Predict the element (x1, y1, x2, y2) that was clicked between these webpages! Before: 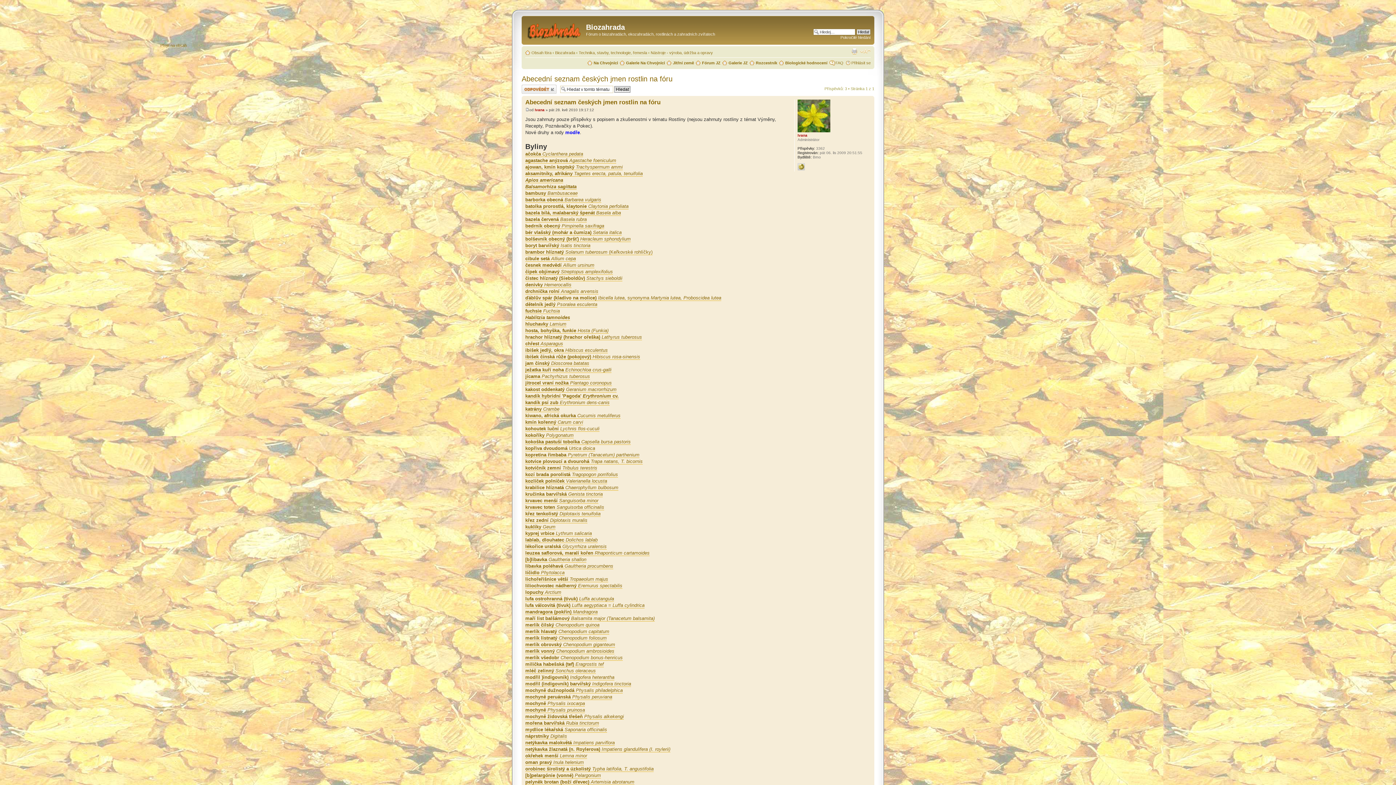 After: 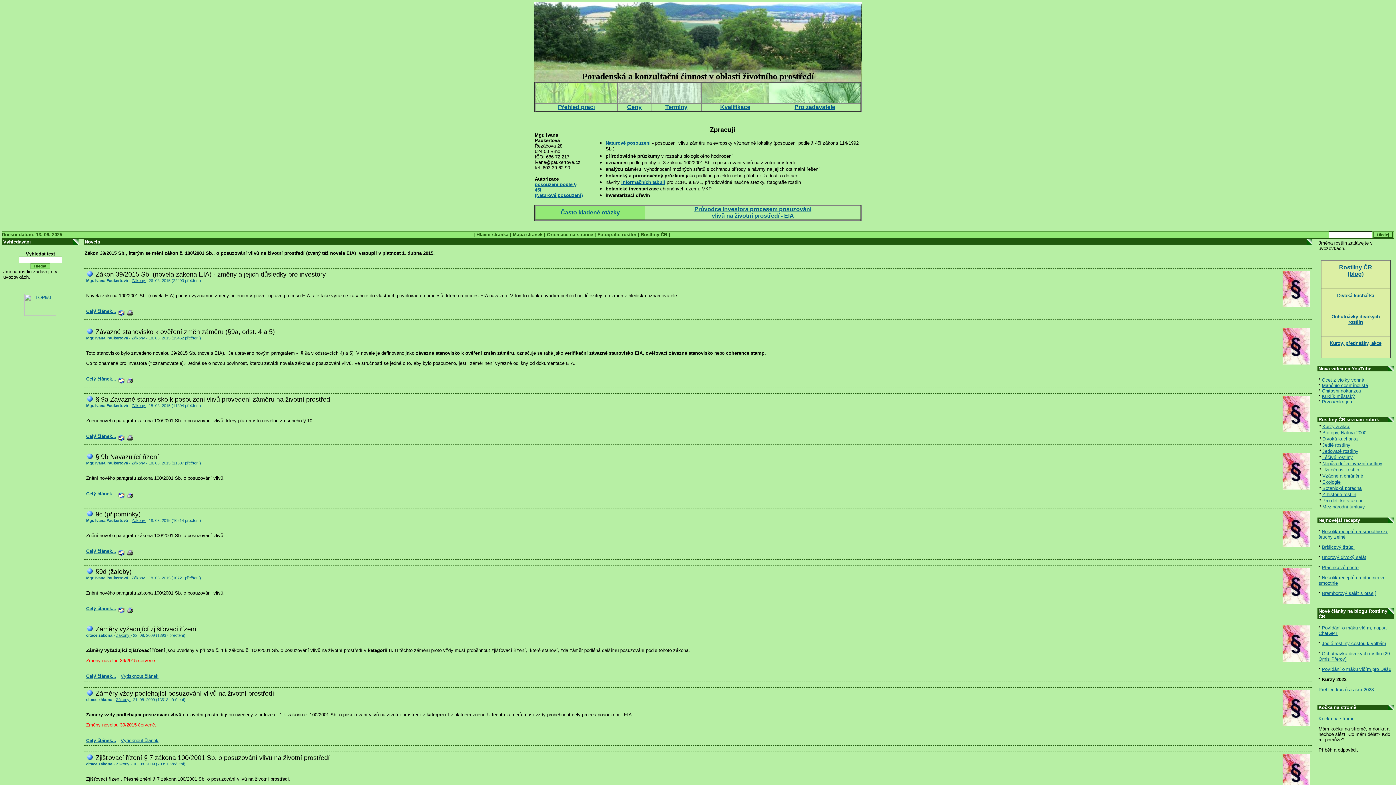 Action: bbox: (797, 163, 805, 170)